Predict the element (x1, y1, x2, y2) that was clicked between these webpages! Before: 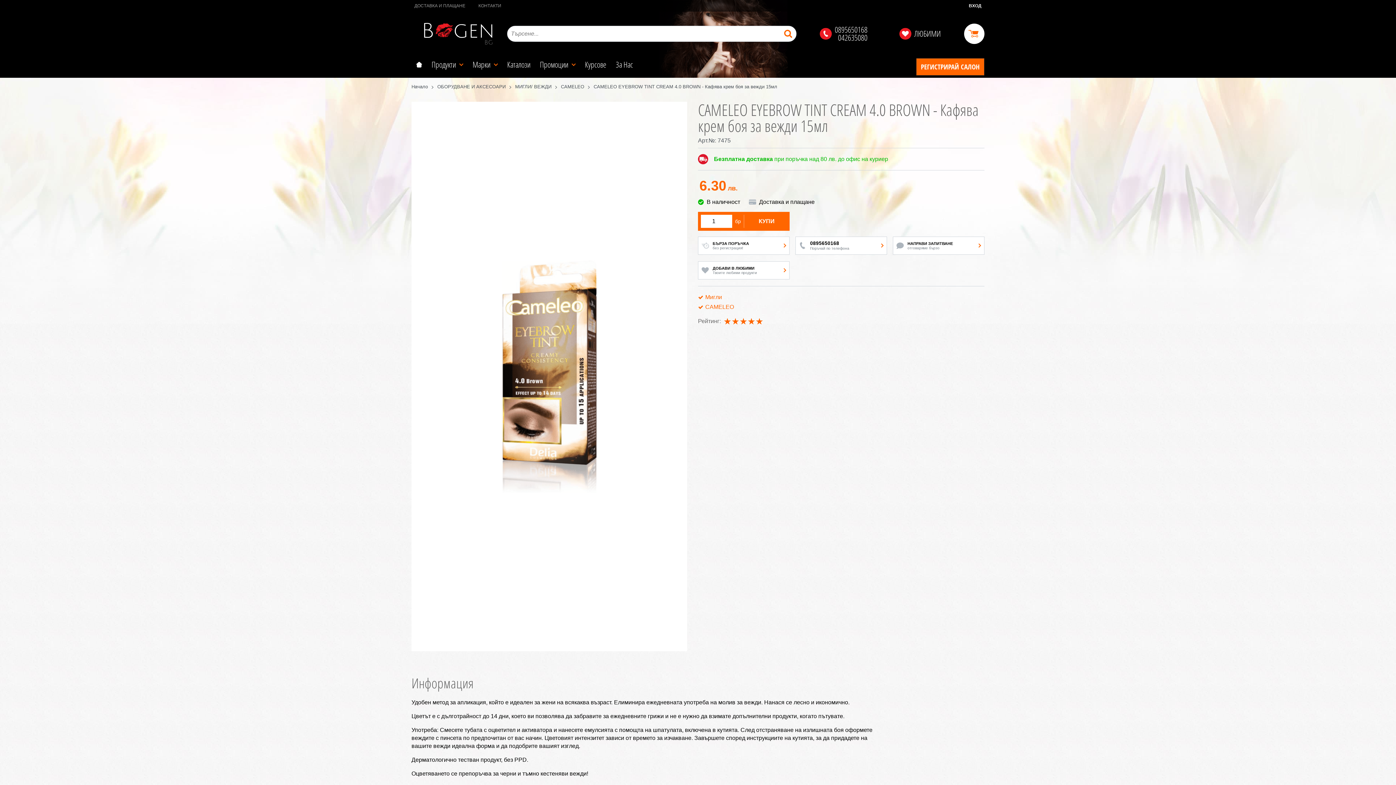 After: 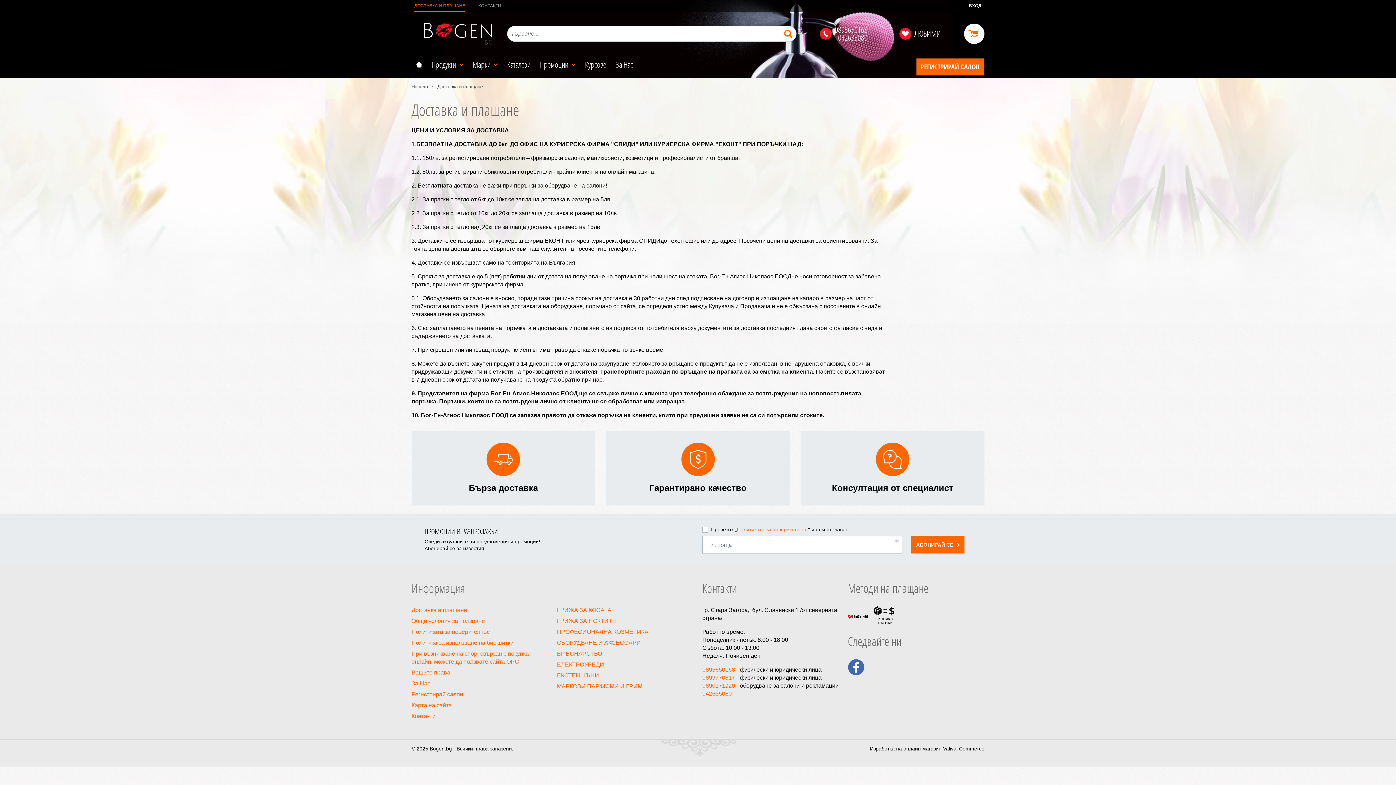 Action: bbox: (411, 0, 468, 11) label: ДОСТАВКА И ПЛАЩАНЕ